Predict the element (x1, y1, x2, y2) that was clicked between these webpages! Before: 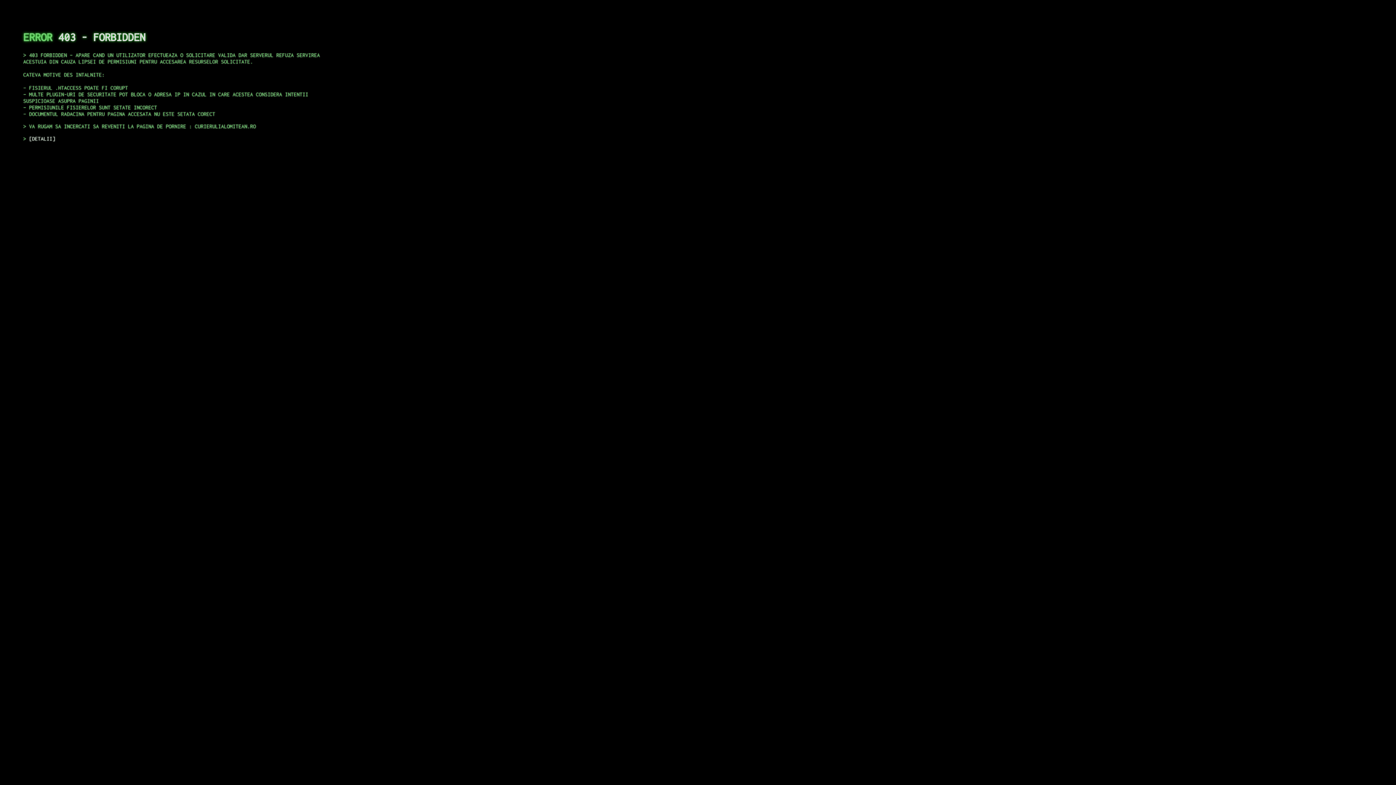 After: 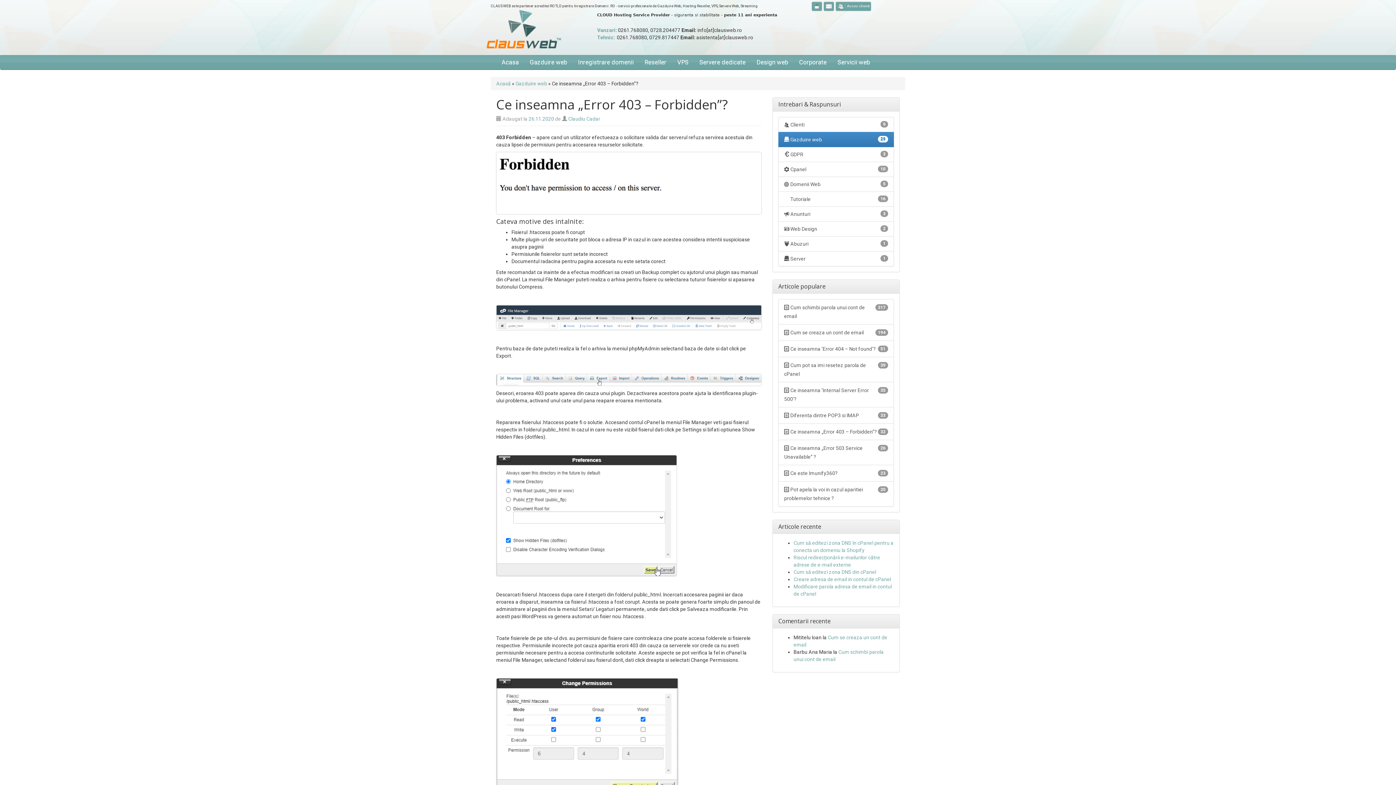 Action: label: DETALII bbox: (29, 135, 55, 141)